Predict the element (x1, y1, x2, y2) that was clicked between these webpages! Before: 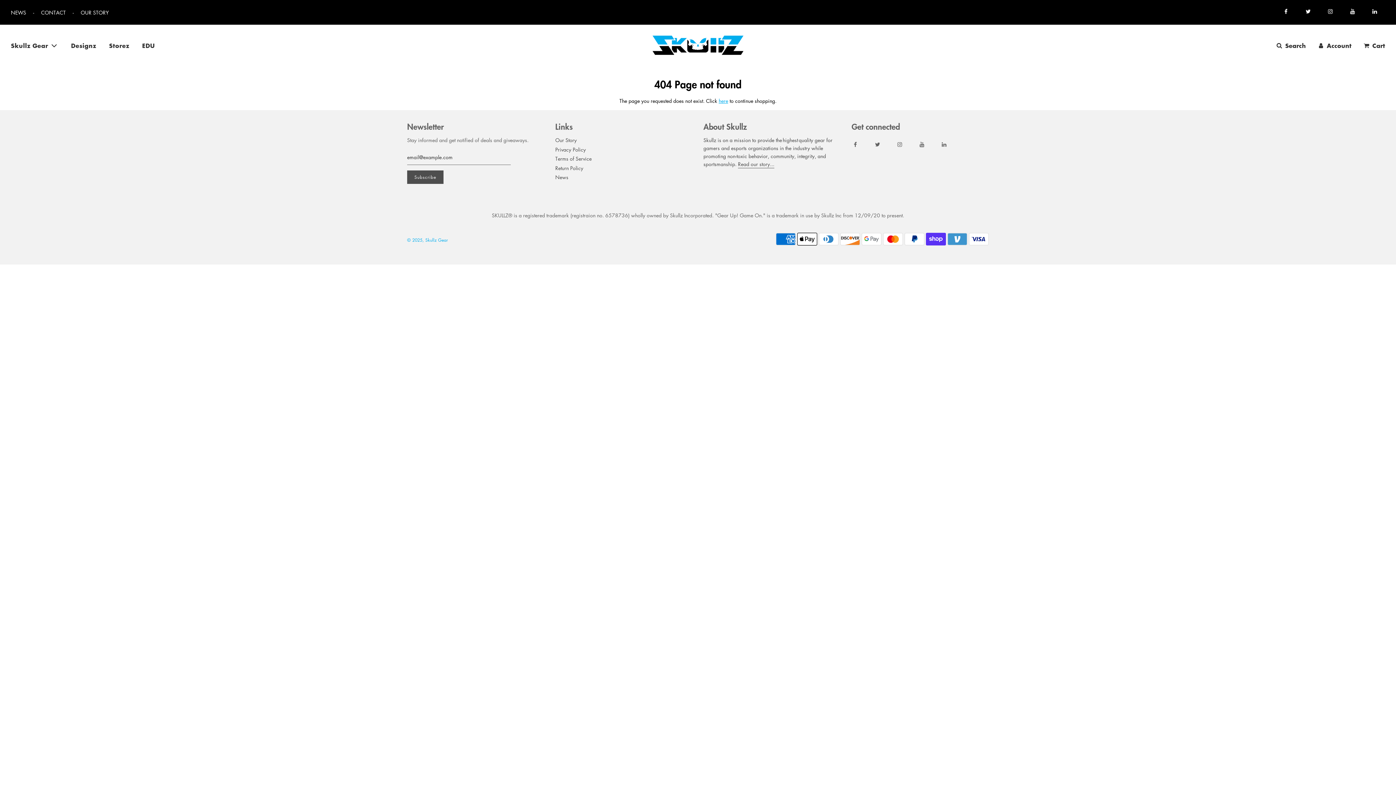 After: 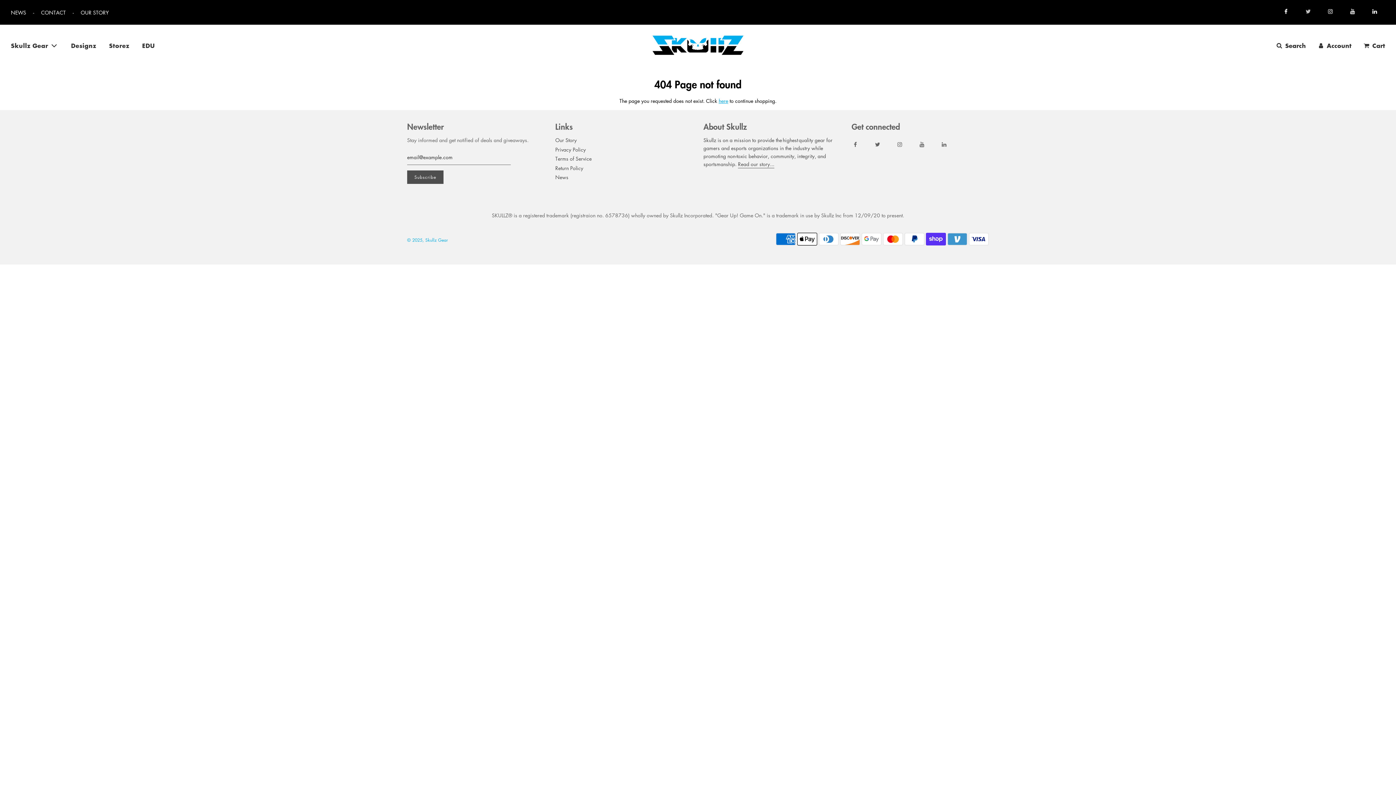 Action: bbox: (1298, 2, 1318, 19)